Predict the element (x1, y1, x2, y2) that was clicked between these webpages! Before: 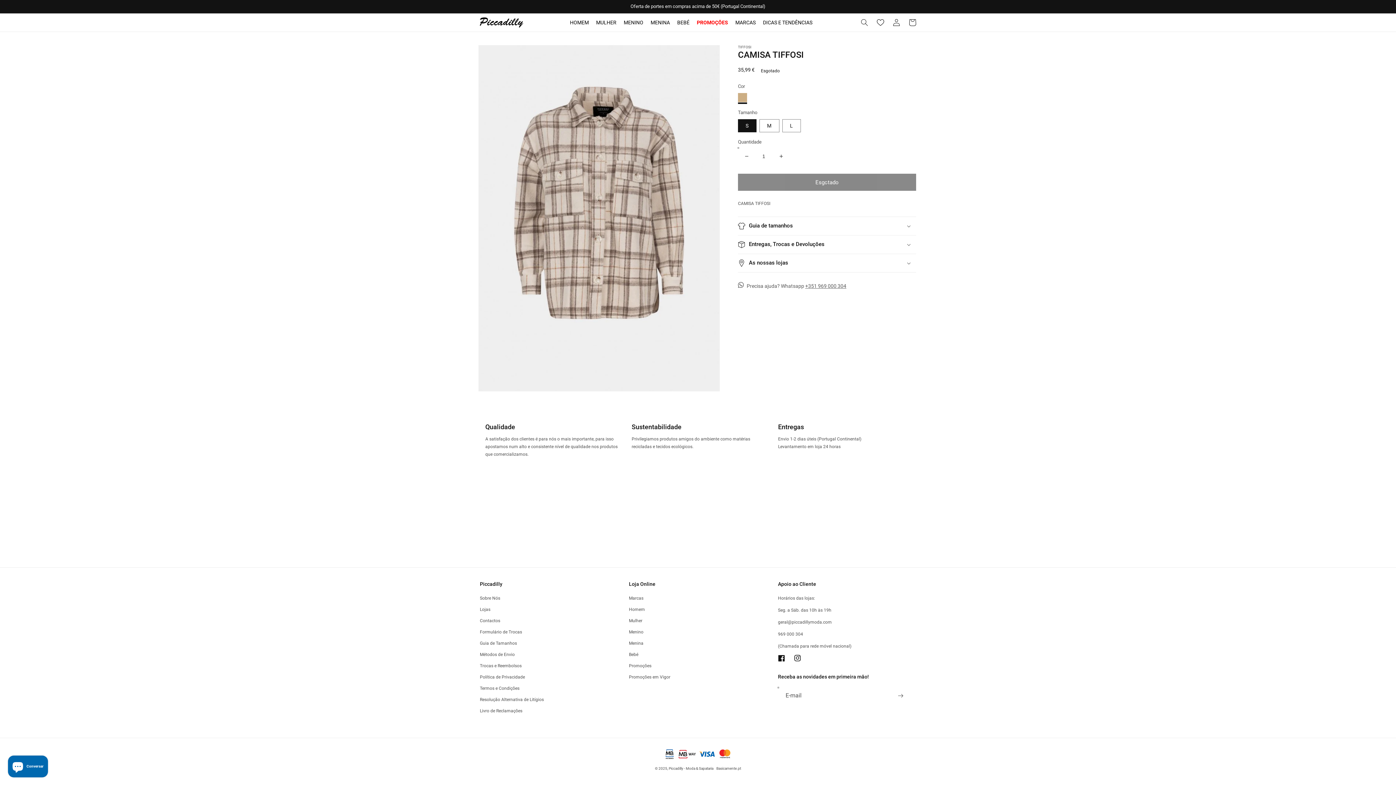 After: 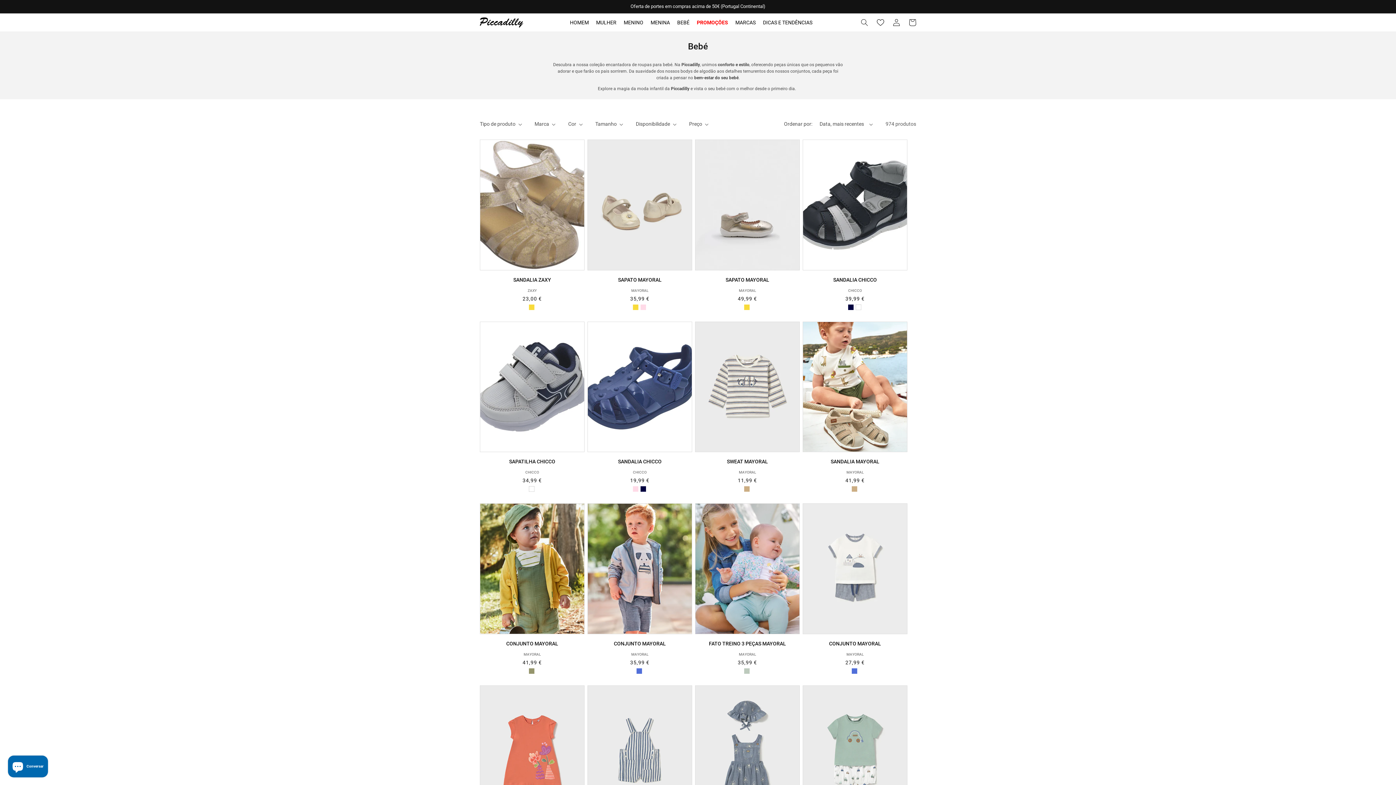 Action: label: Bebé bbox: (629, 649, 638, 660)